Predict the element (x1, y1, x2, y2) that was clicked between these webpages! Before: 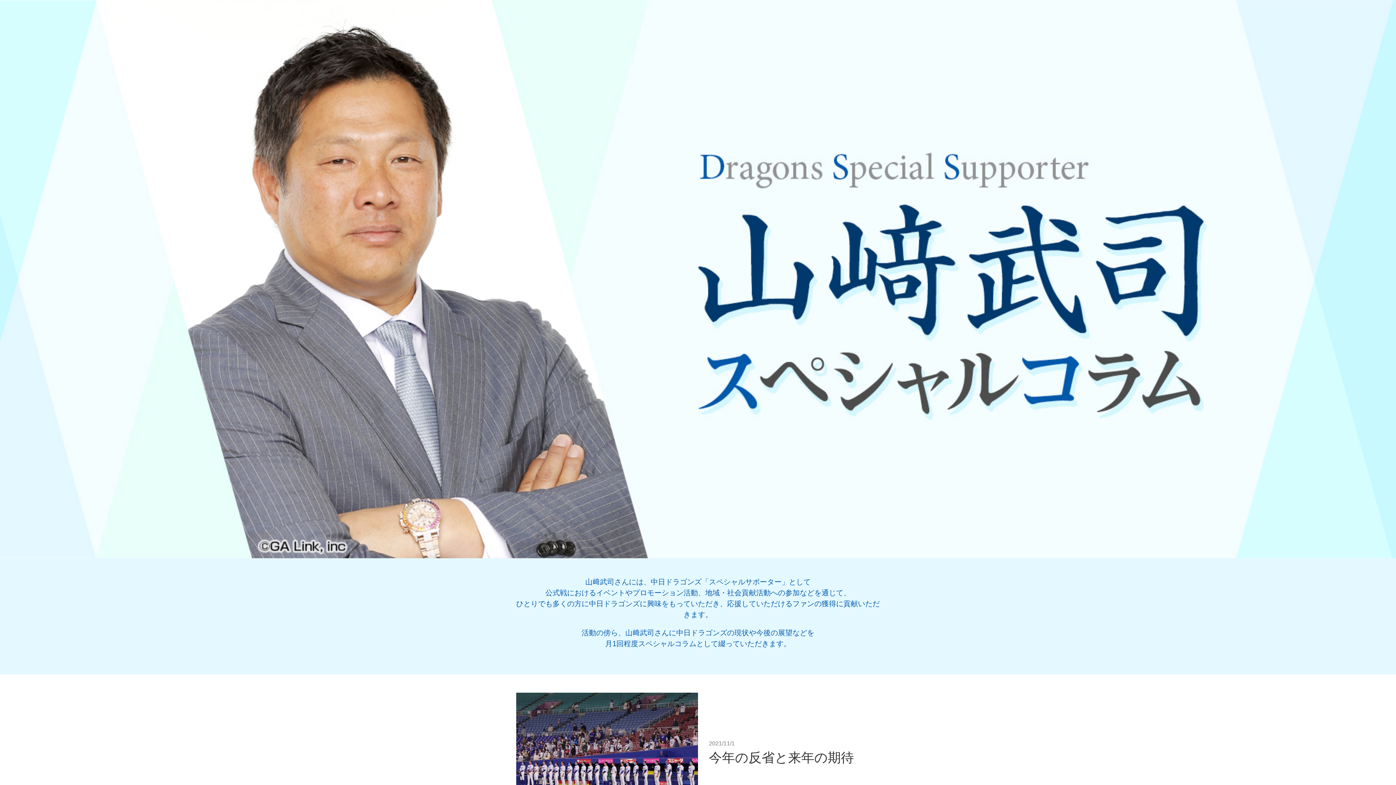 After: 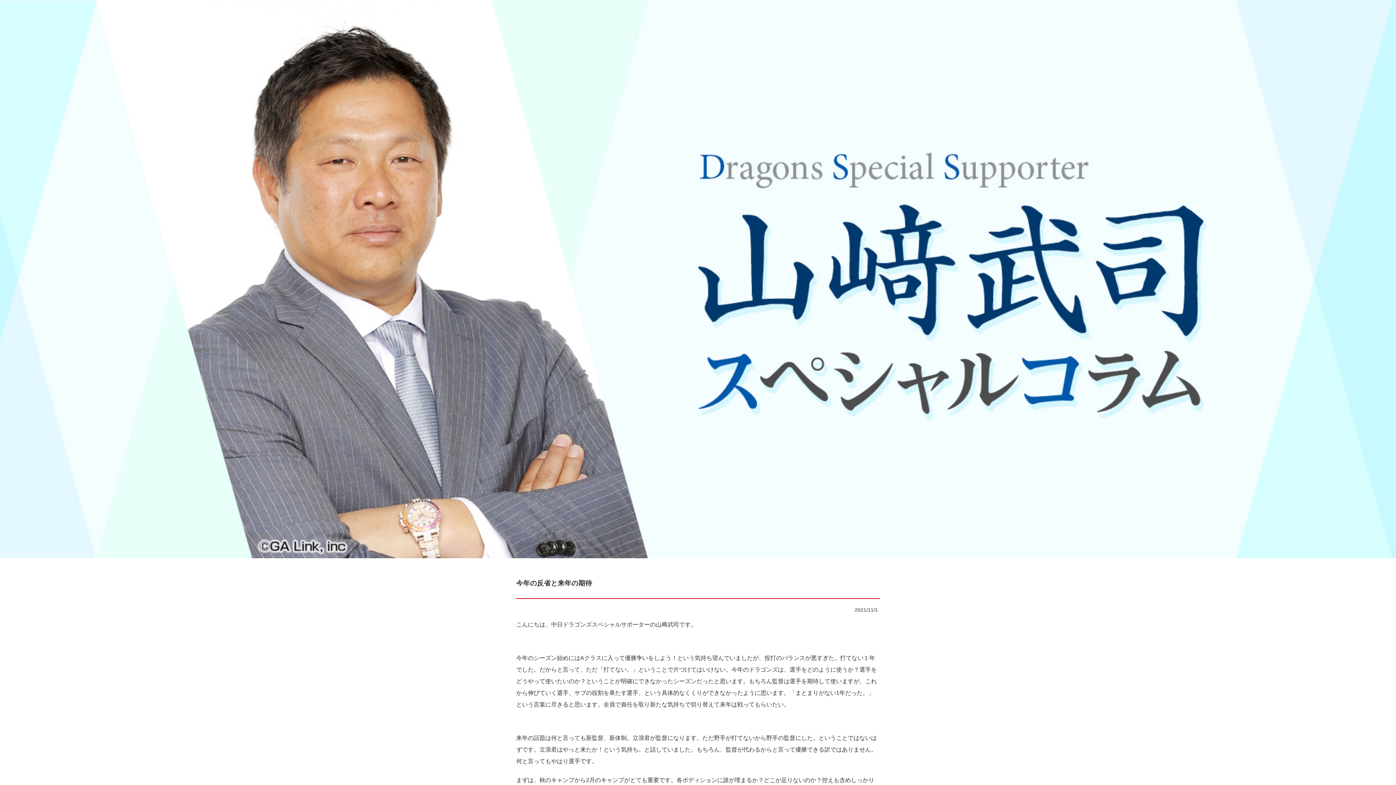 Action: label: 2021/11/1
今年の反省と来年の期待 bbox: (516, 693, 880, 814)